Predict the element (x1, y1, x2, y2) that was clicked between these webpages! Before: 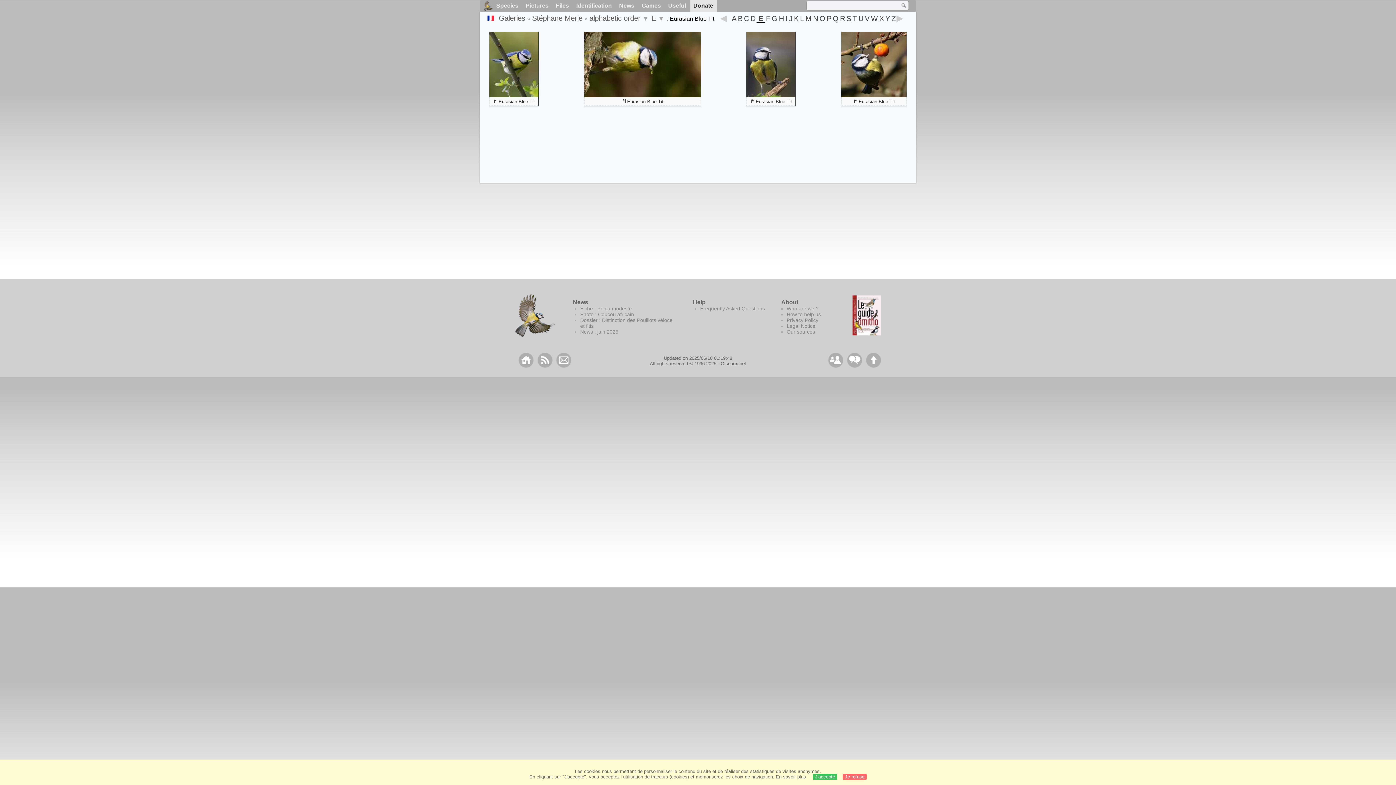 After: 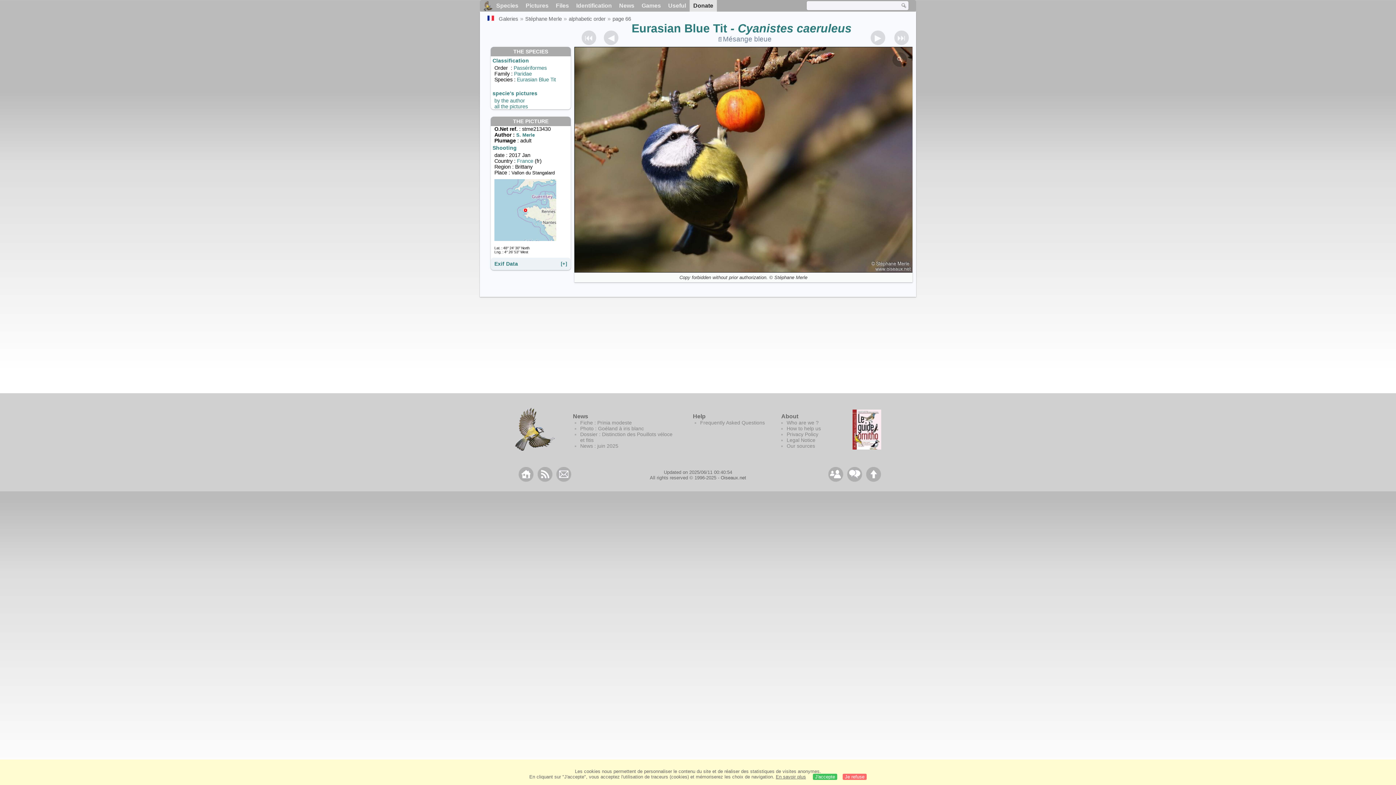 Action: bbox: (841, 32, 906, 97)